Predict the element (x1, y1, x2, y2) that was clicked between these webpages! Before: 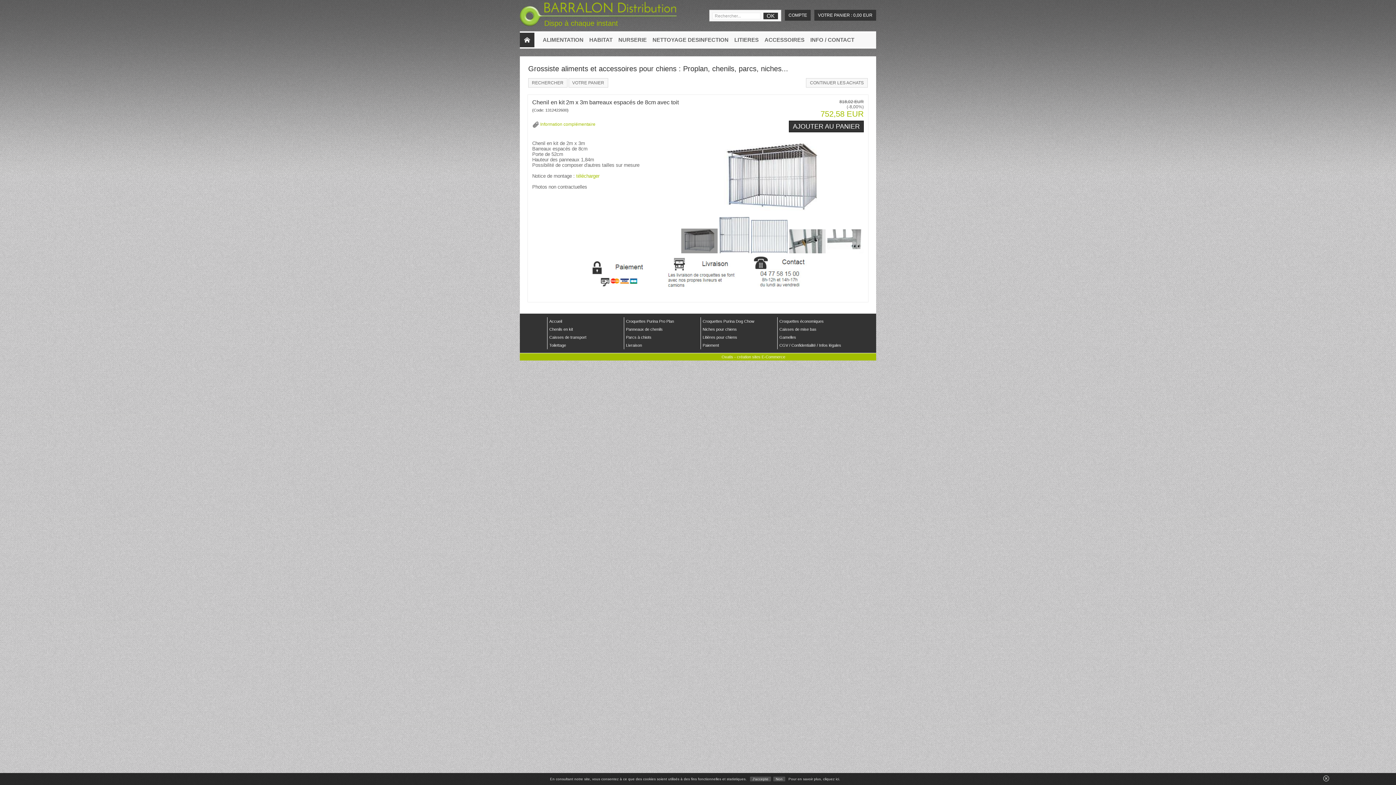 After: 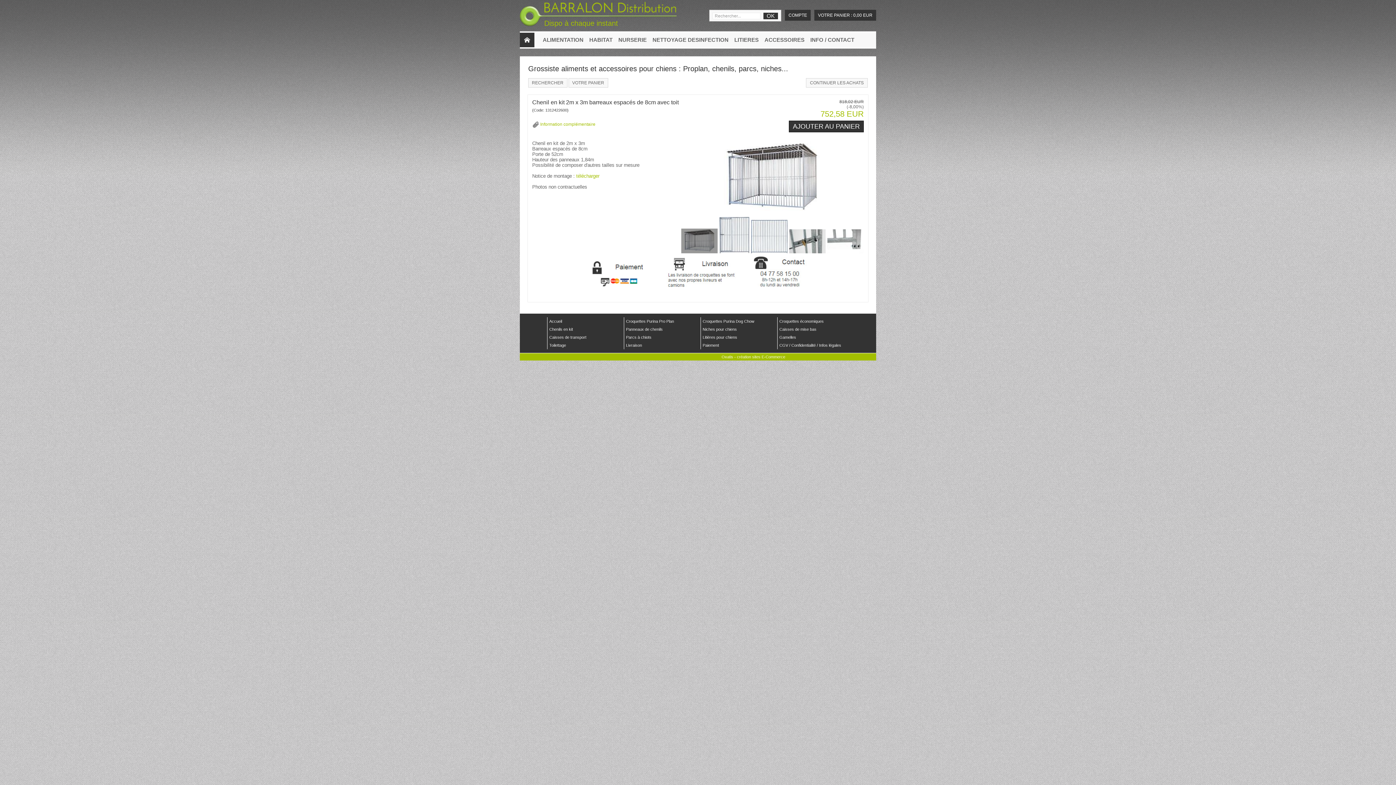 Action: bbox: (750, 777, 771, 781) label:   J'accepte  